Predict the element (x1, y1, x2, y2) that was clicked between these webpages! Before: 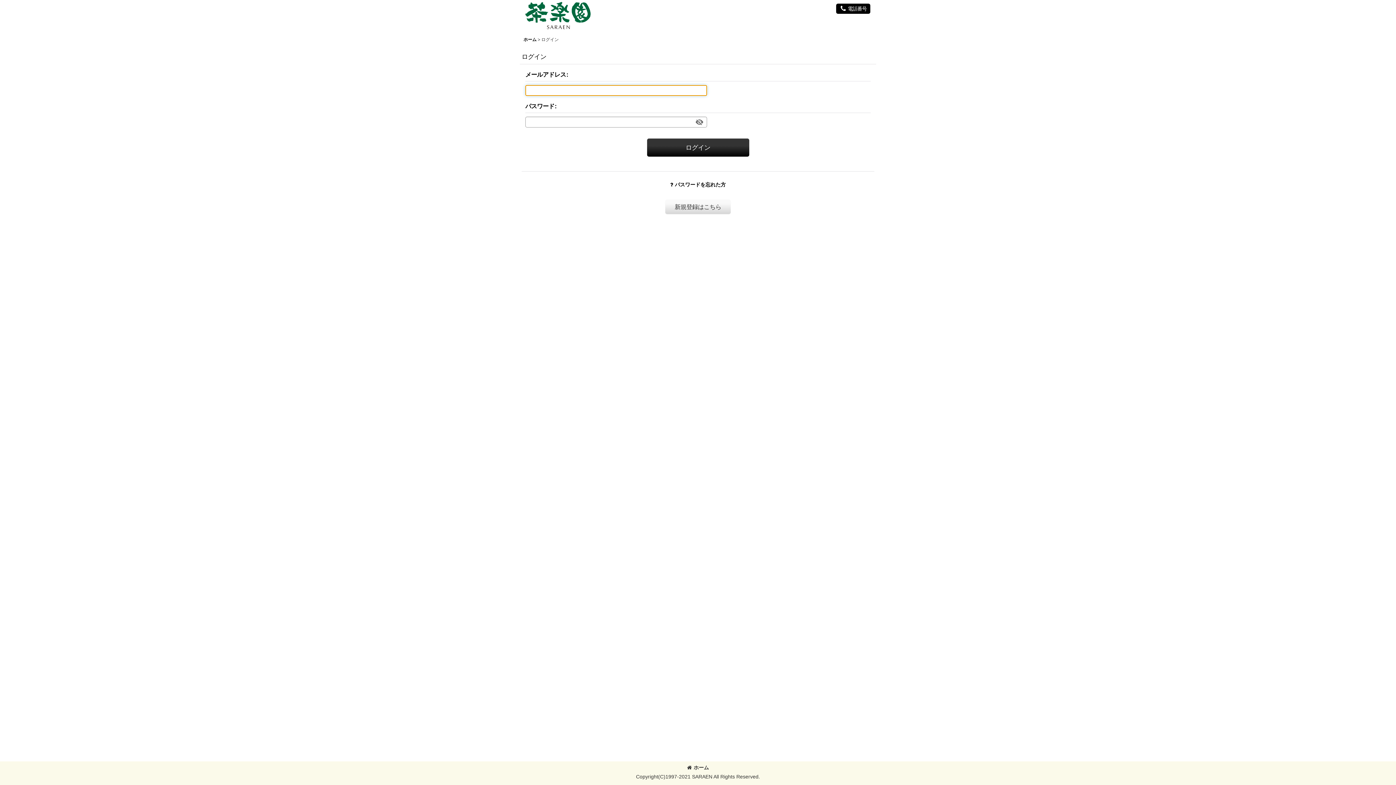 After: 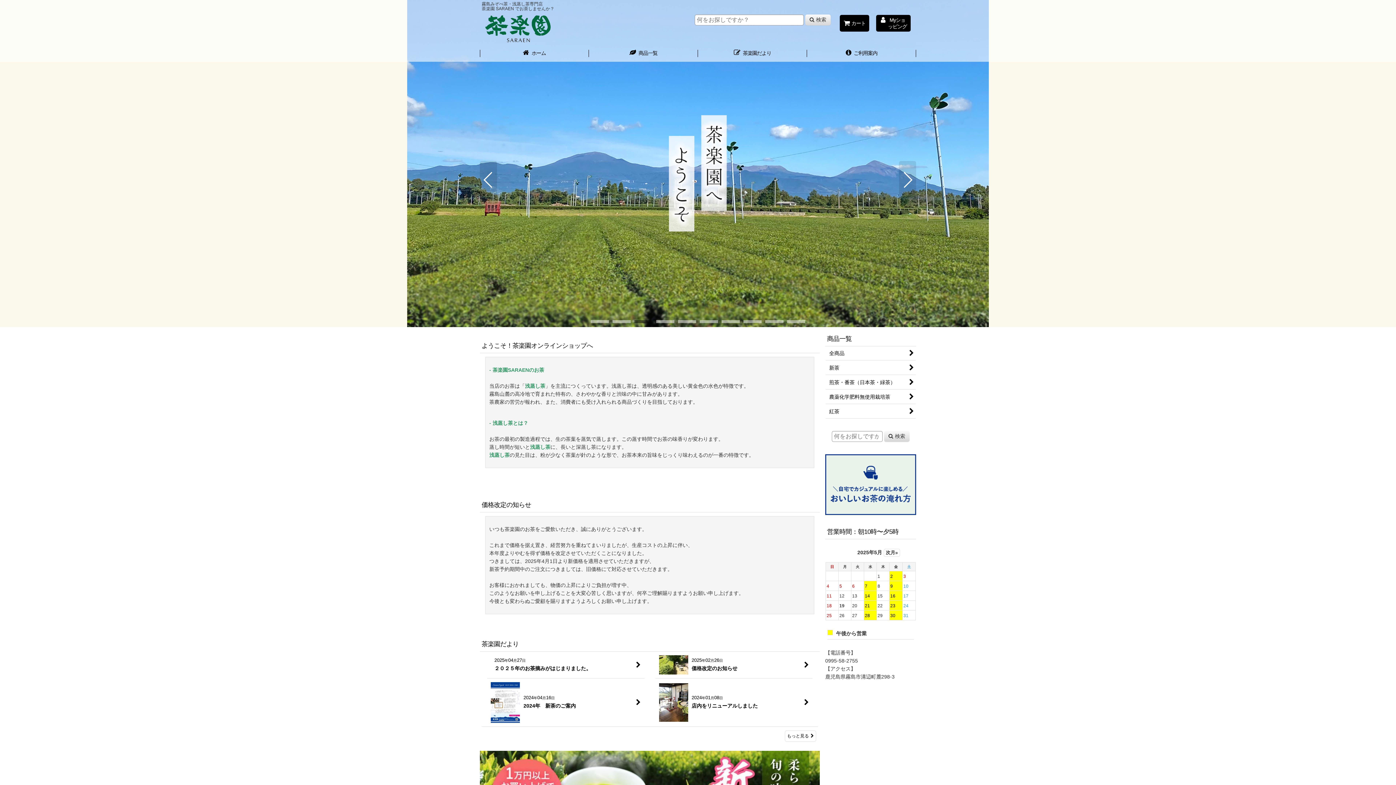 Action: label: ホーム bbox: (523, 37, 536, 42)